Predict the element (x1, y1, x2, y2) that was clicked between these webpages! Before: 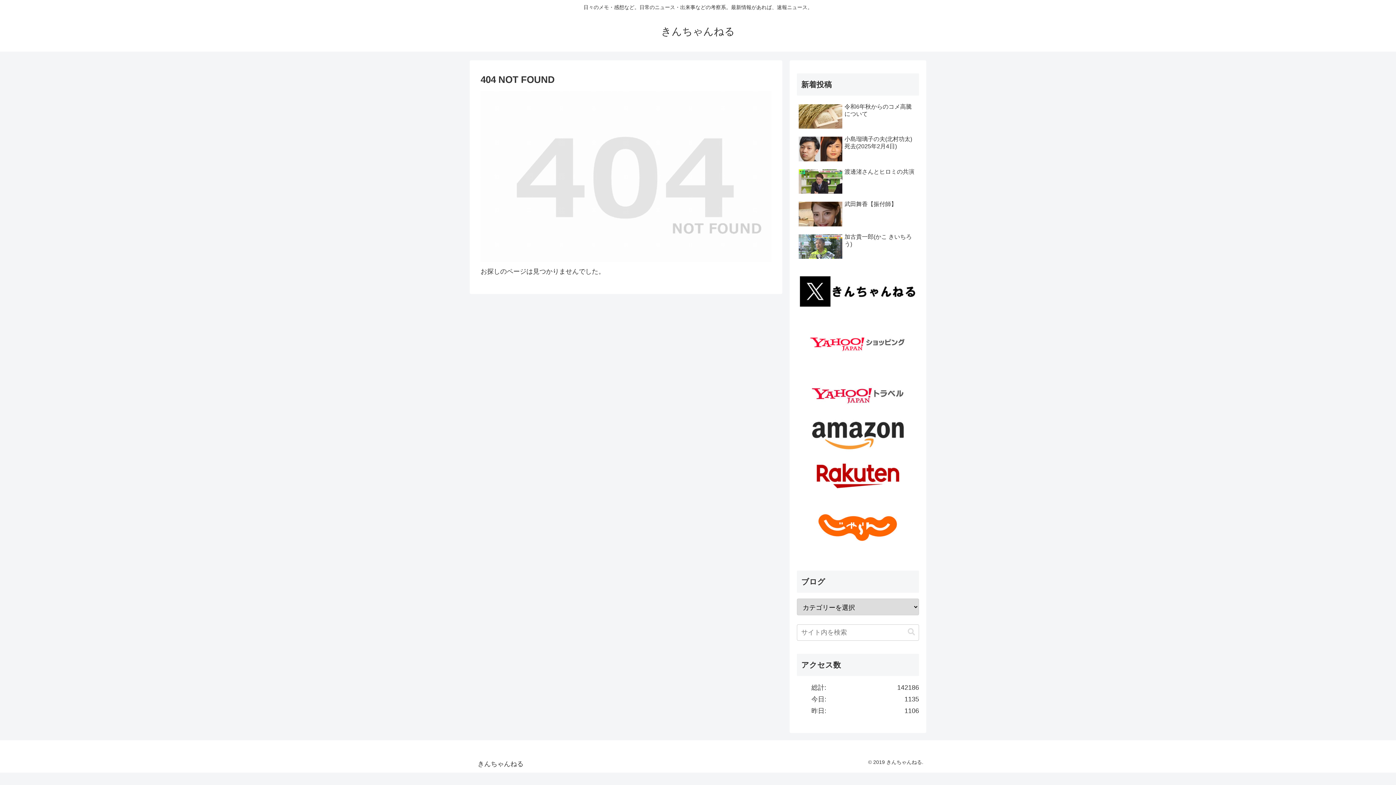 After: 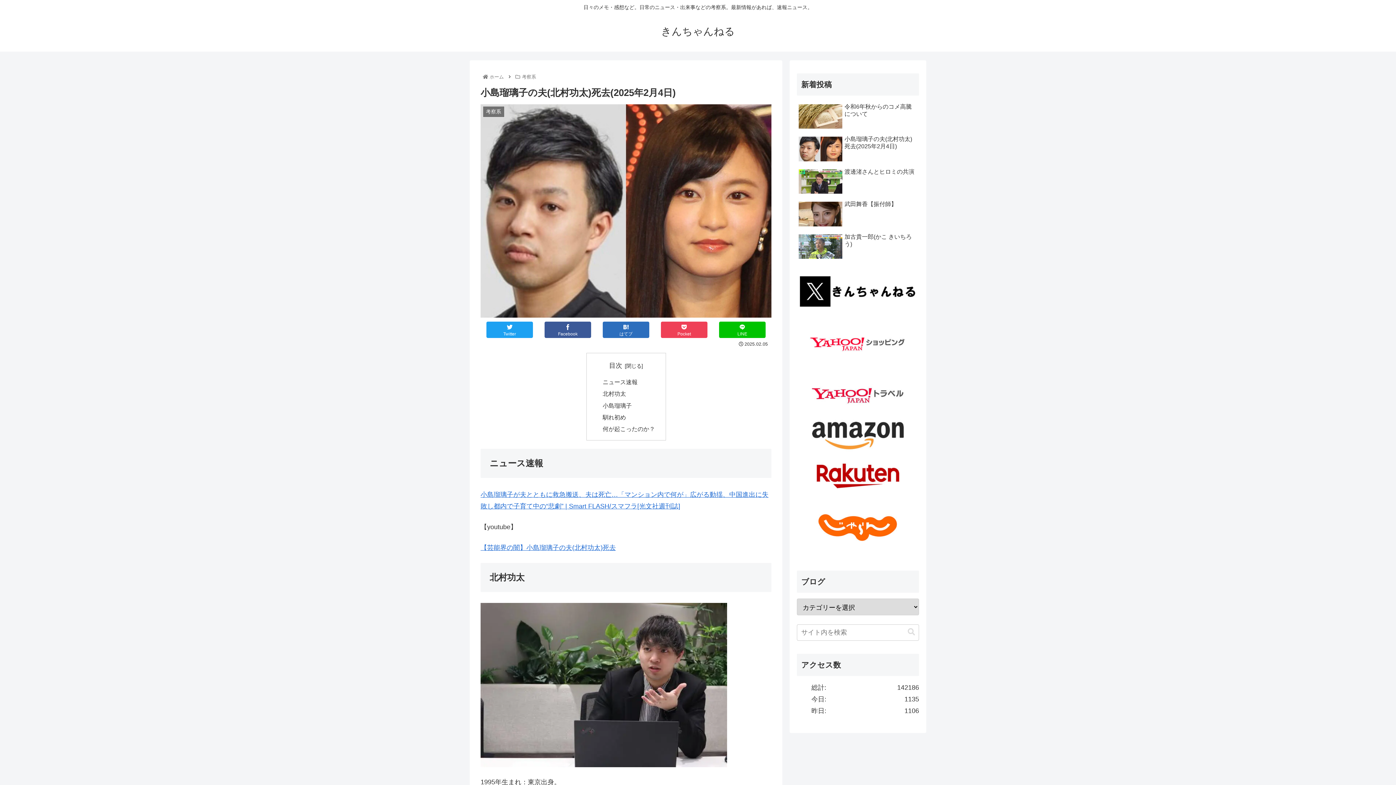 Action: bbox: (797, 133, 919, 165) label: 小島瑠璃子の夫(北村功太)死去(2025年2月4日)